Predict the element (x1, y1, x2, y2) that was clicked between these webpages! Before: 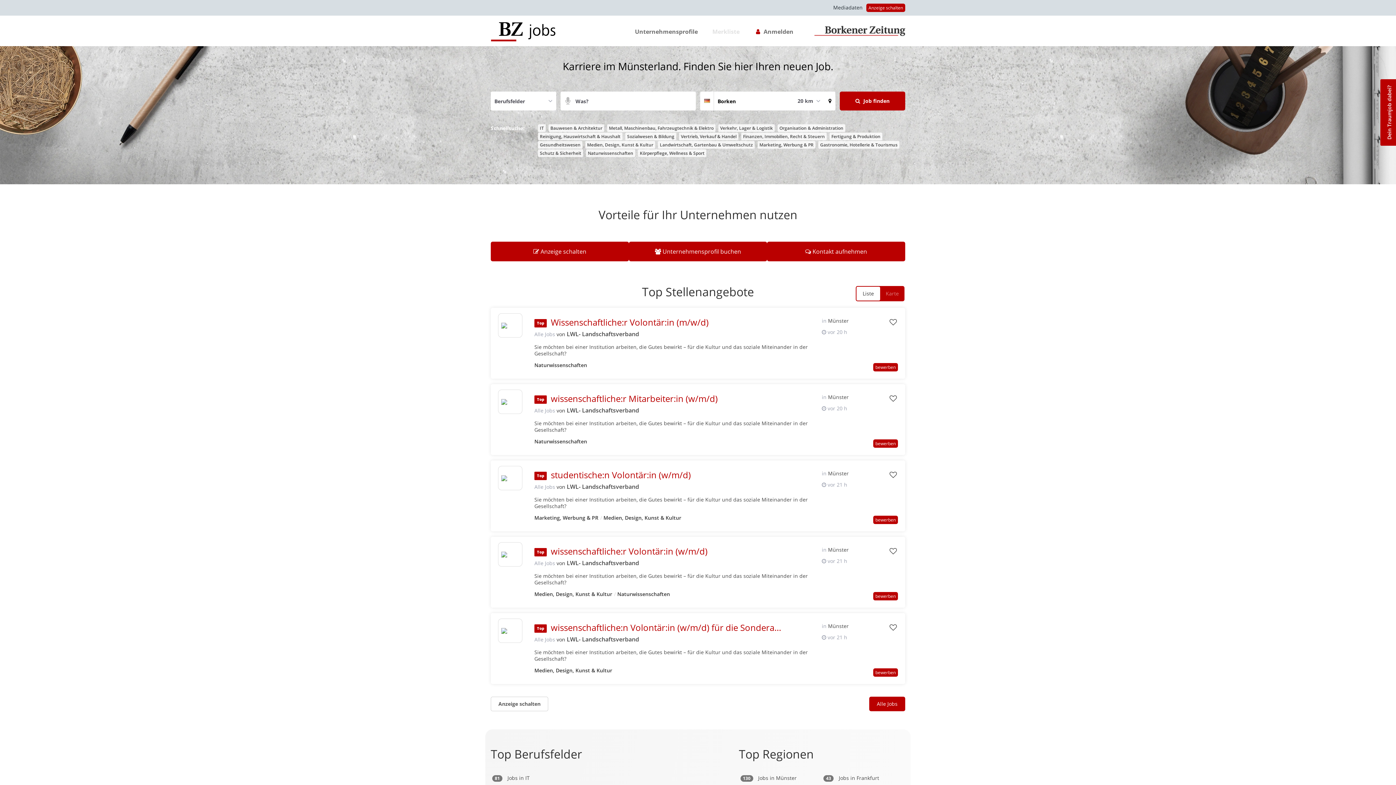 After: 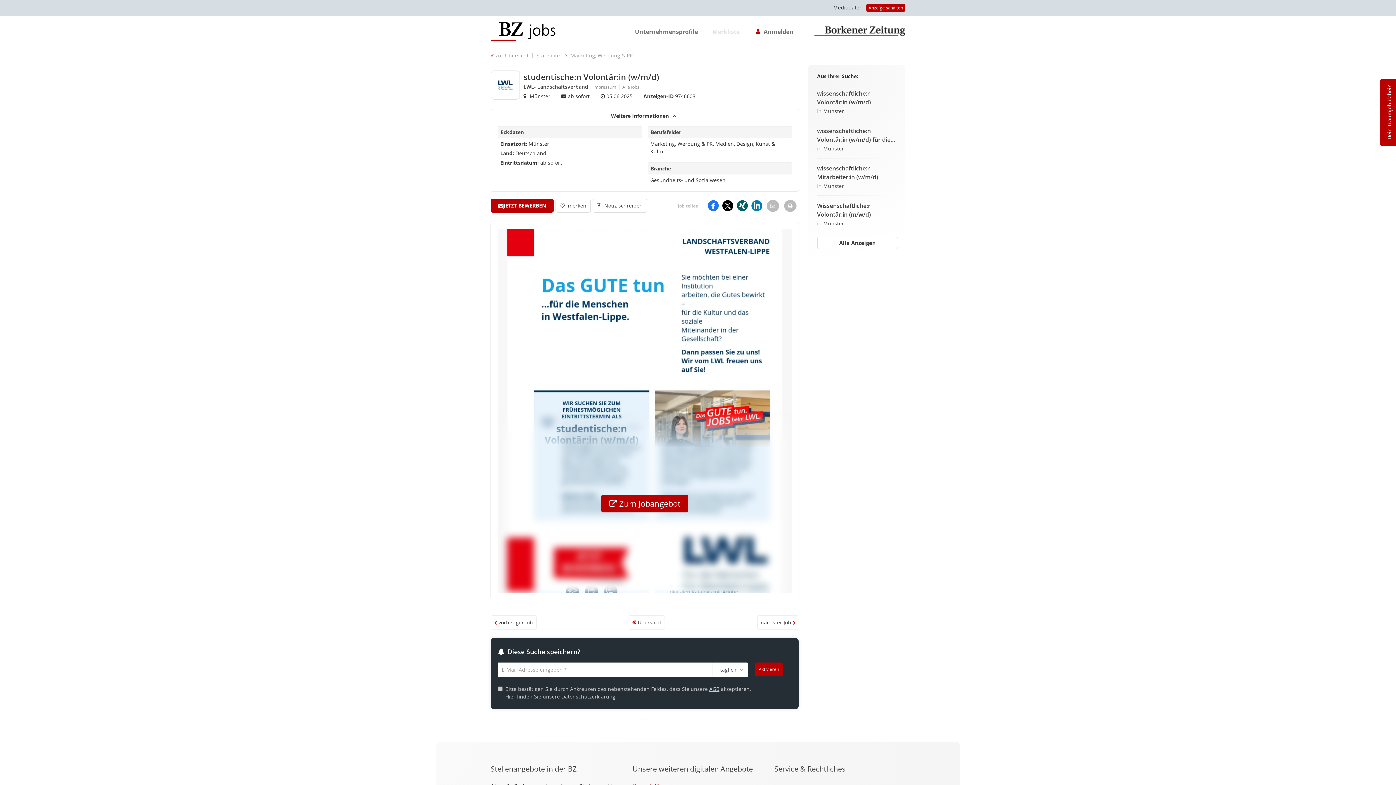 Action: bbox: (550, 469, 690, 481) label: studentische:n Volontär:in (w/m/d)